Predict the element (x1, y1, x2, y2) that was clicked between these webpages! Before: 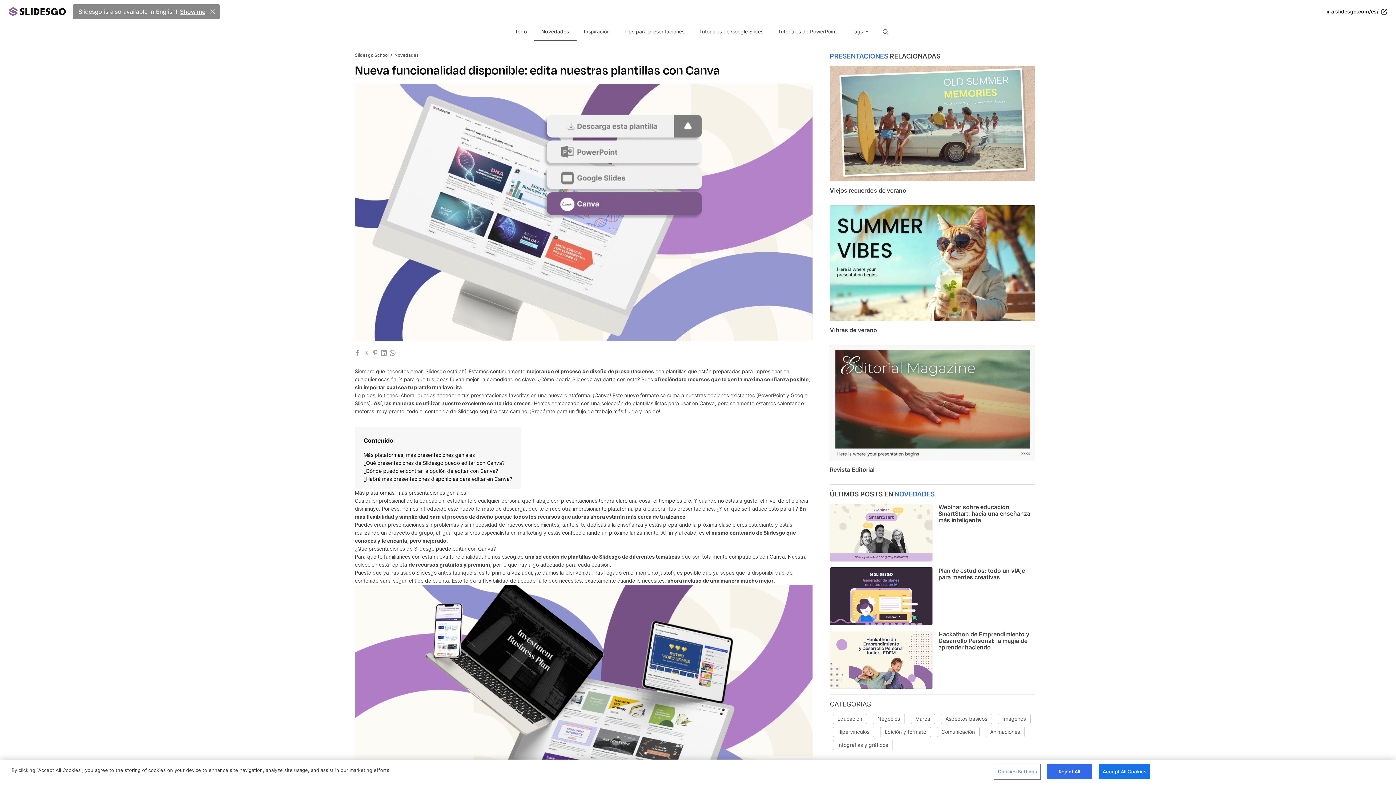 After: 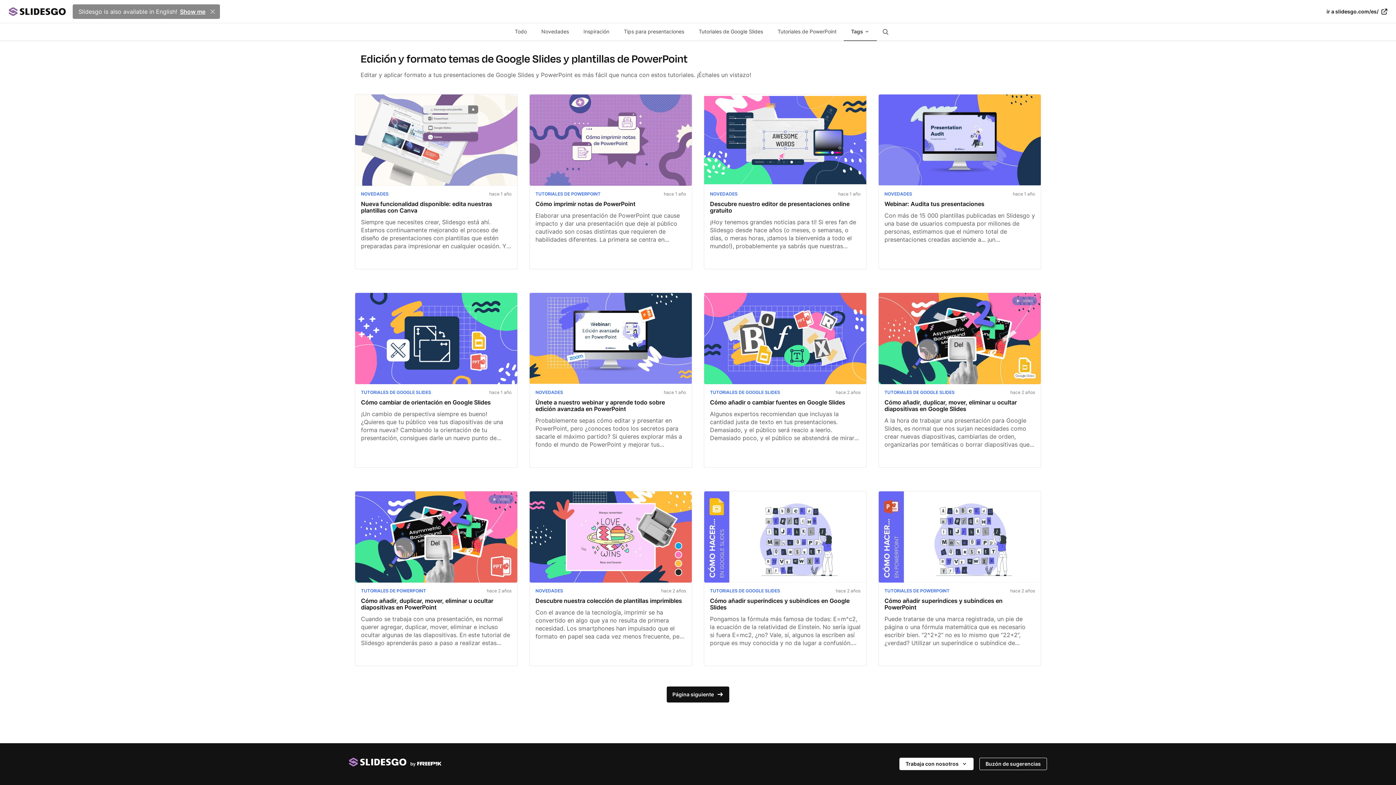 Action: label: Edición y formato bbox: (880, 727, 931, 737)